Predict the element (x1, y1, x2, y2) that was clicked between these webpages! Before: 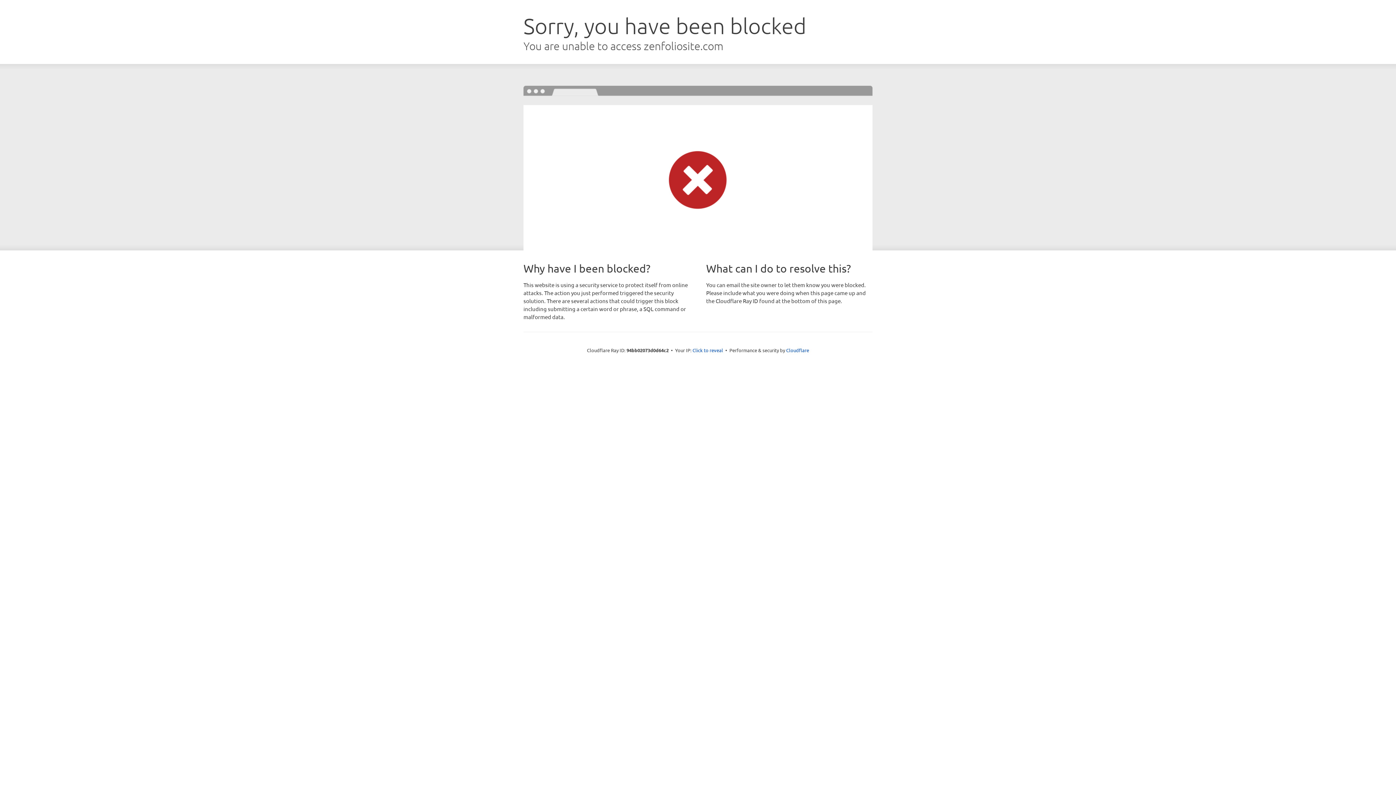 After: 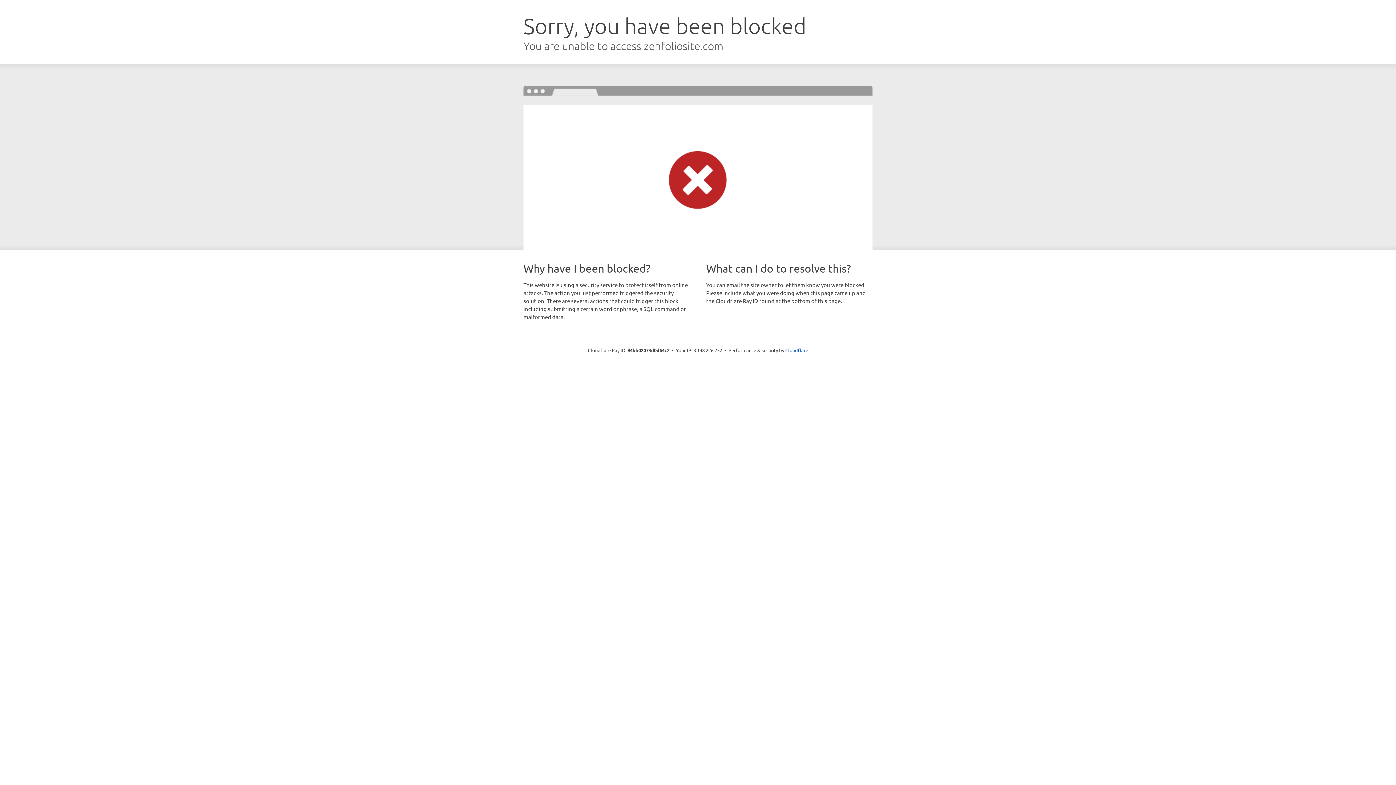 Action: label: Click to reveal bbox: (692, 346, 723, 353)